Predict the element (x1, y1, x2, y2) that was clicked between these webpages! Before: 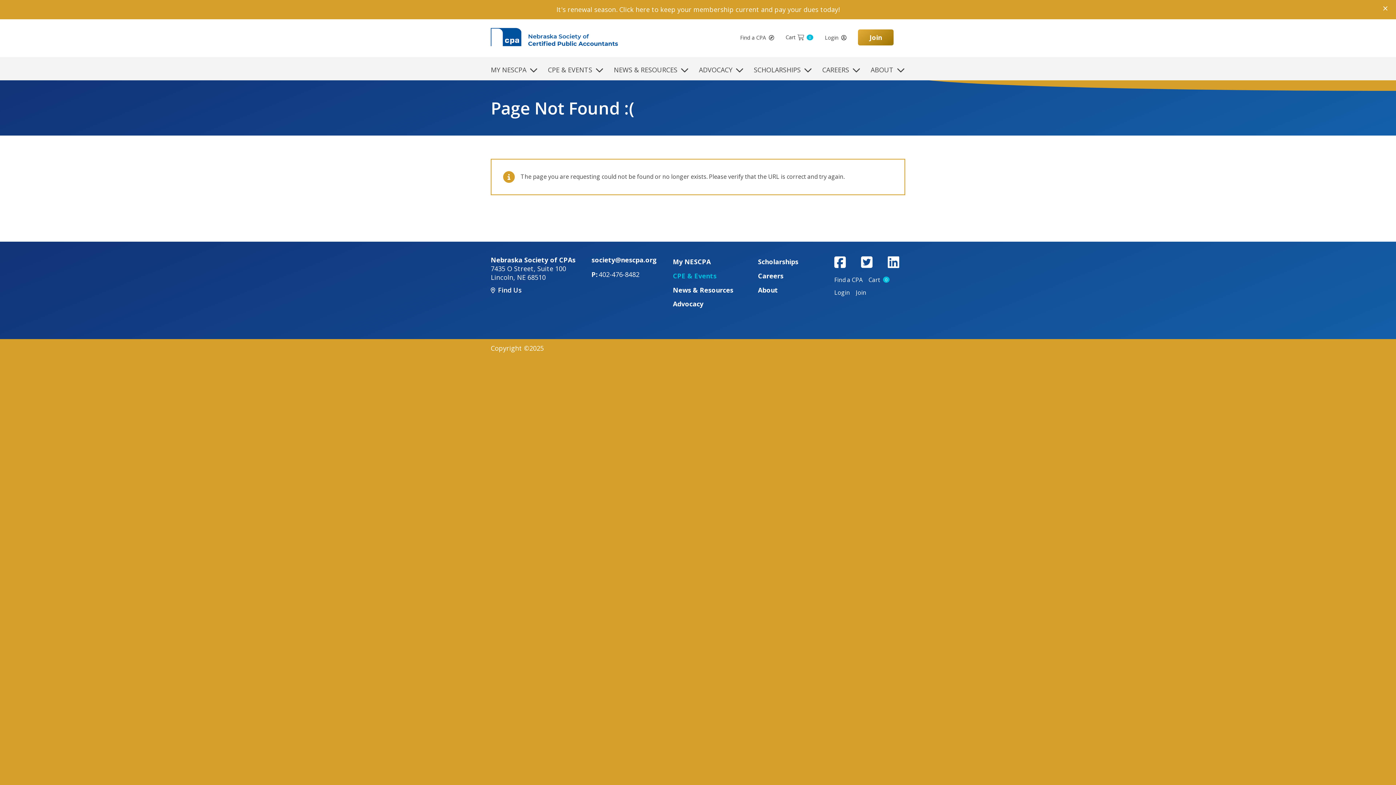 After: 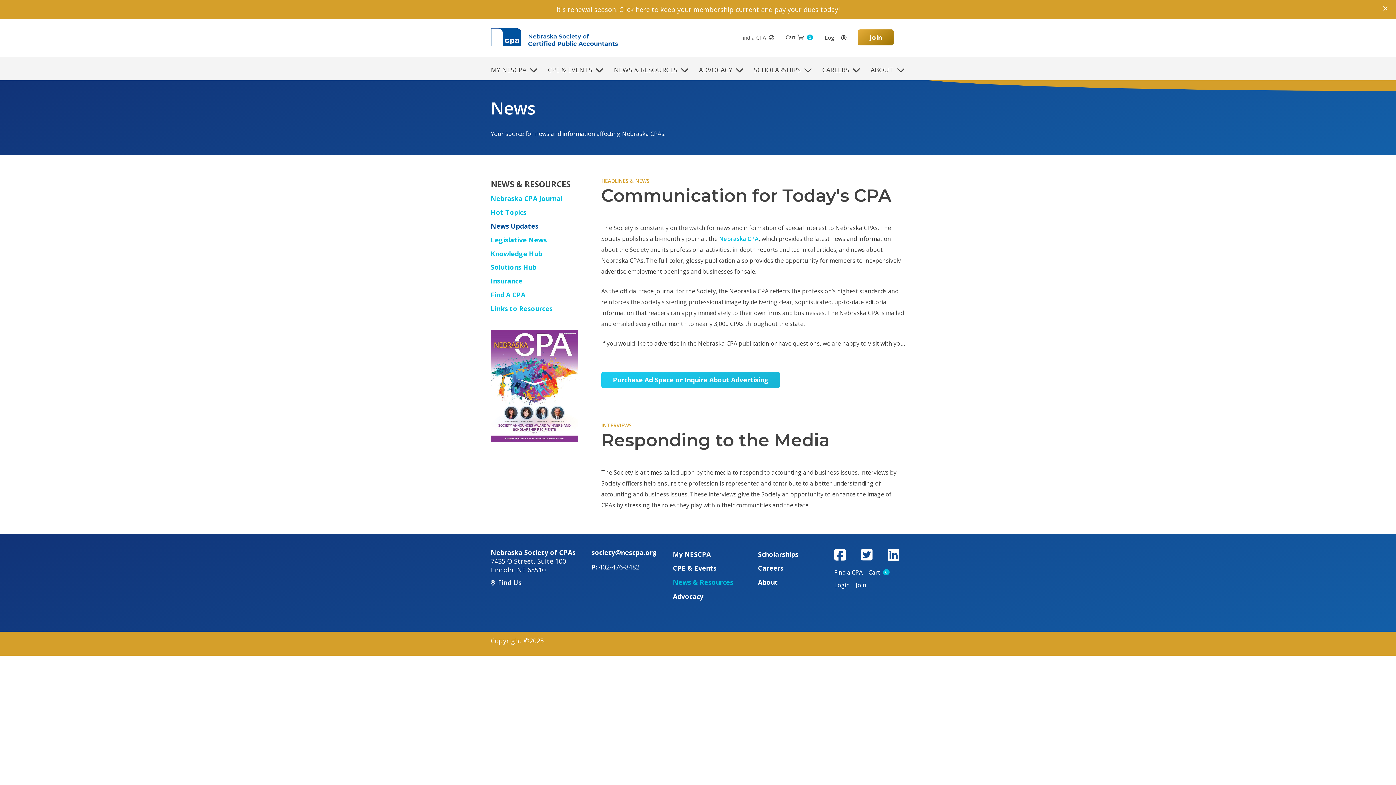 Action: label: NEWS & RESOURCES bbox: (613, 65, 689, 74)